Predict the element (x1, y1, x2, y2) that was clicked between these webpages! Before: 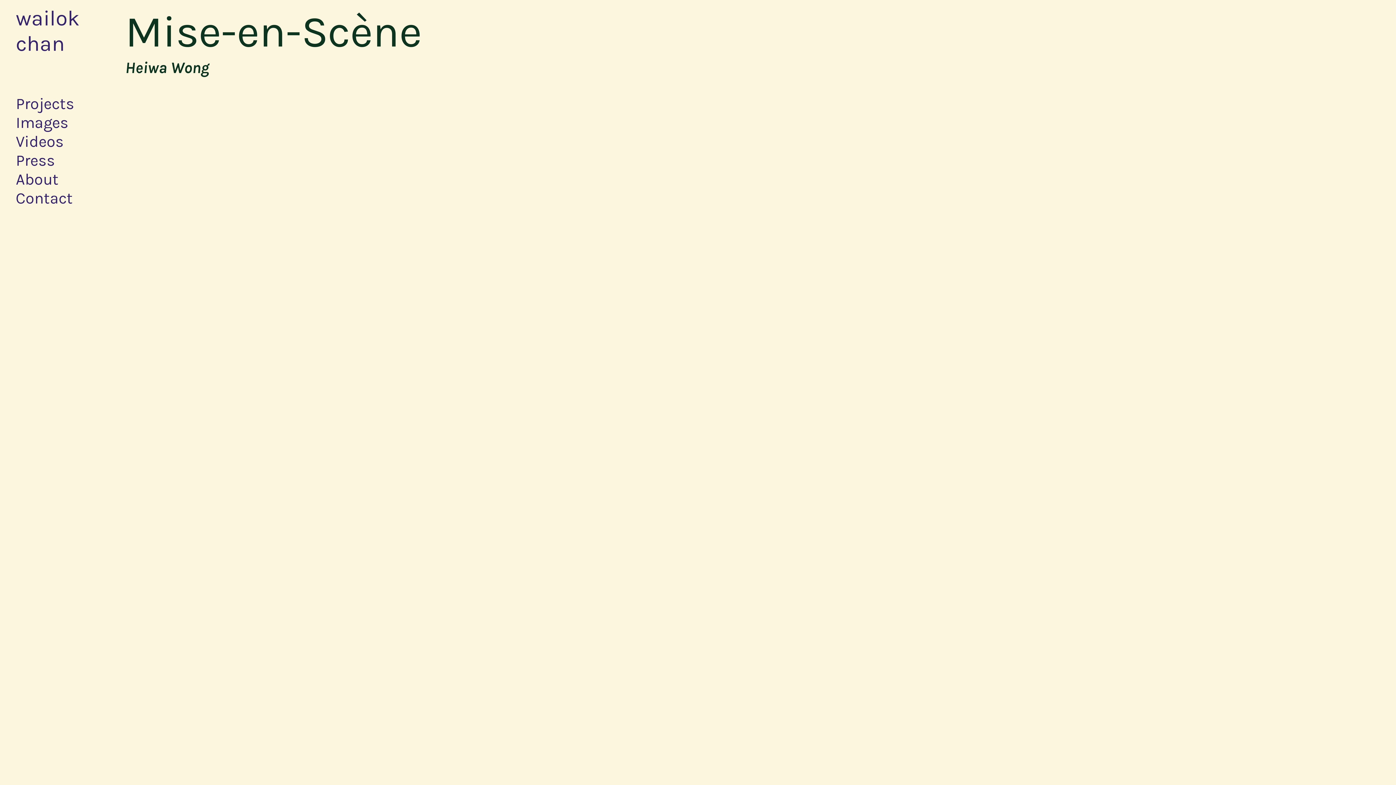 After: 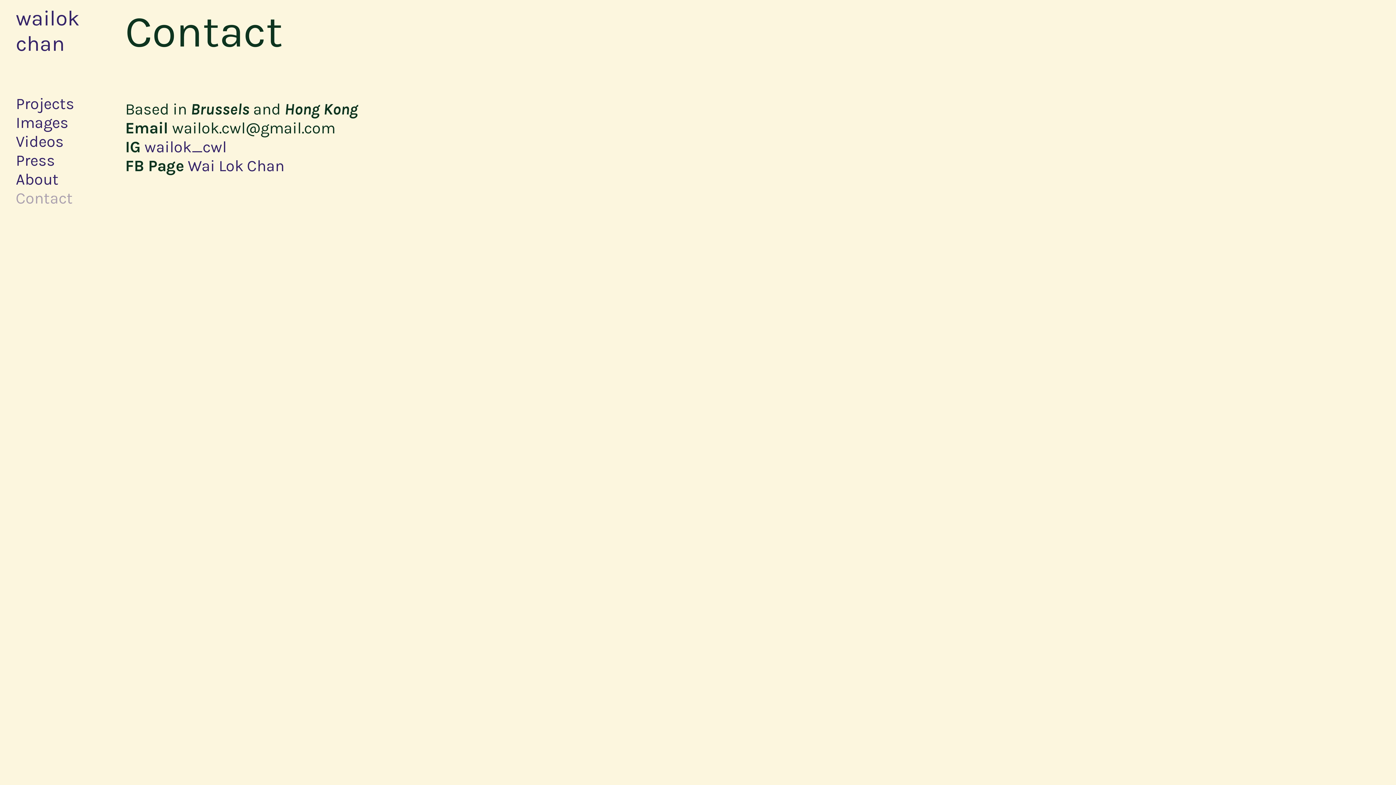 Action: bbox: (15, 188, 72, 207) label: Contact